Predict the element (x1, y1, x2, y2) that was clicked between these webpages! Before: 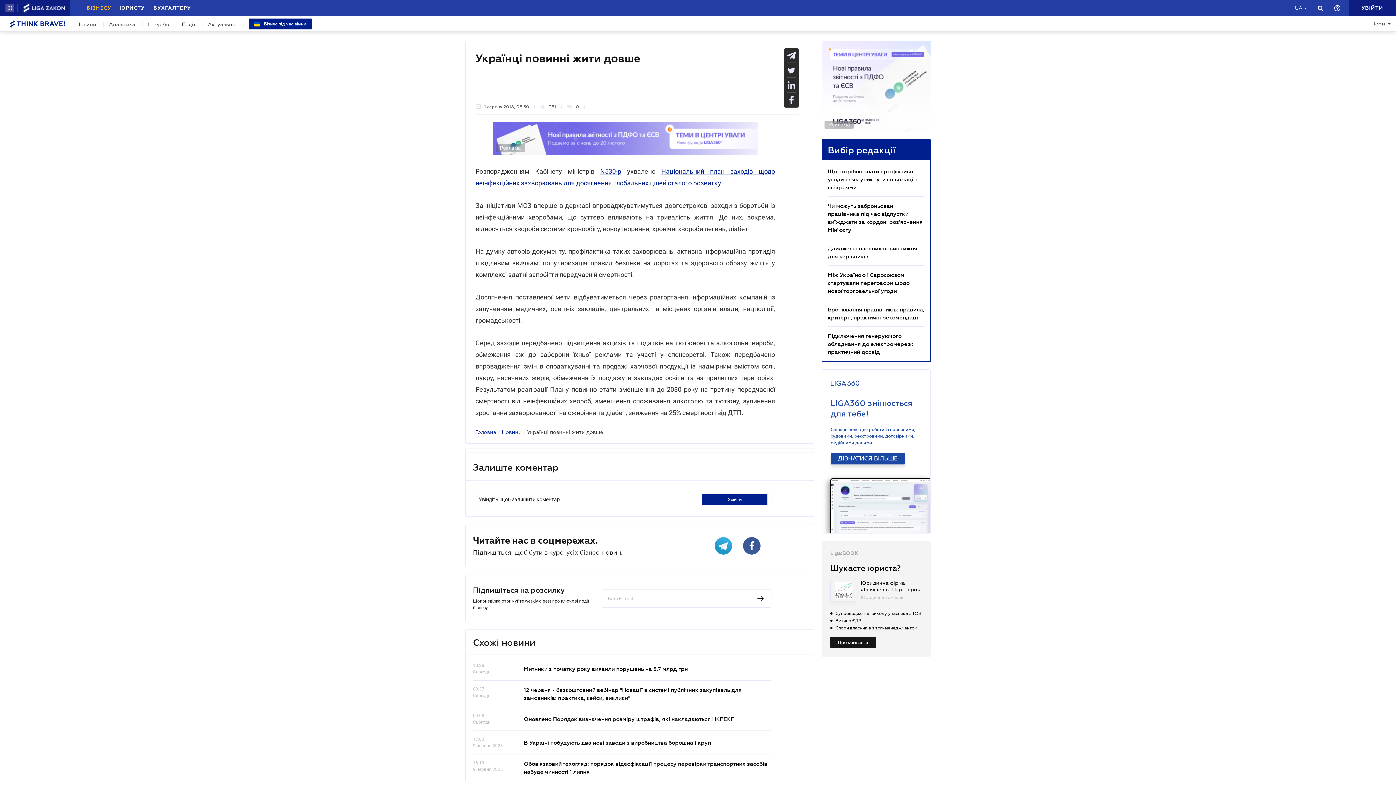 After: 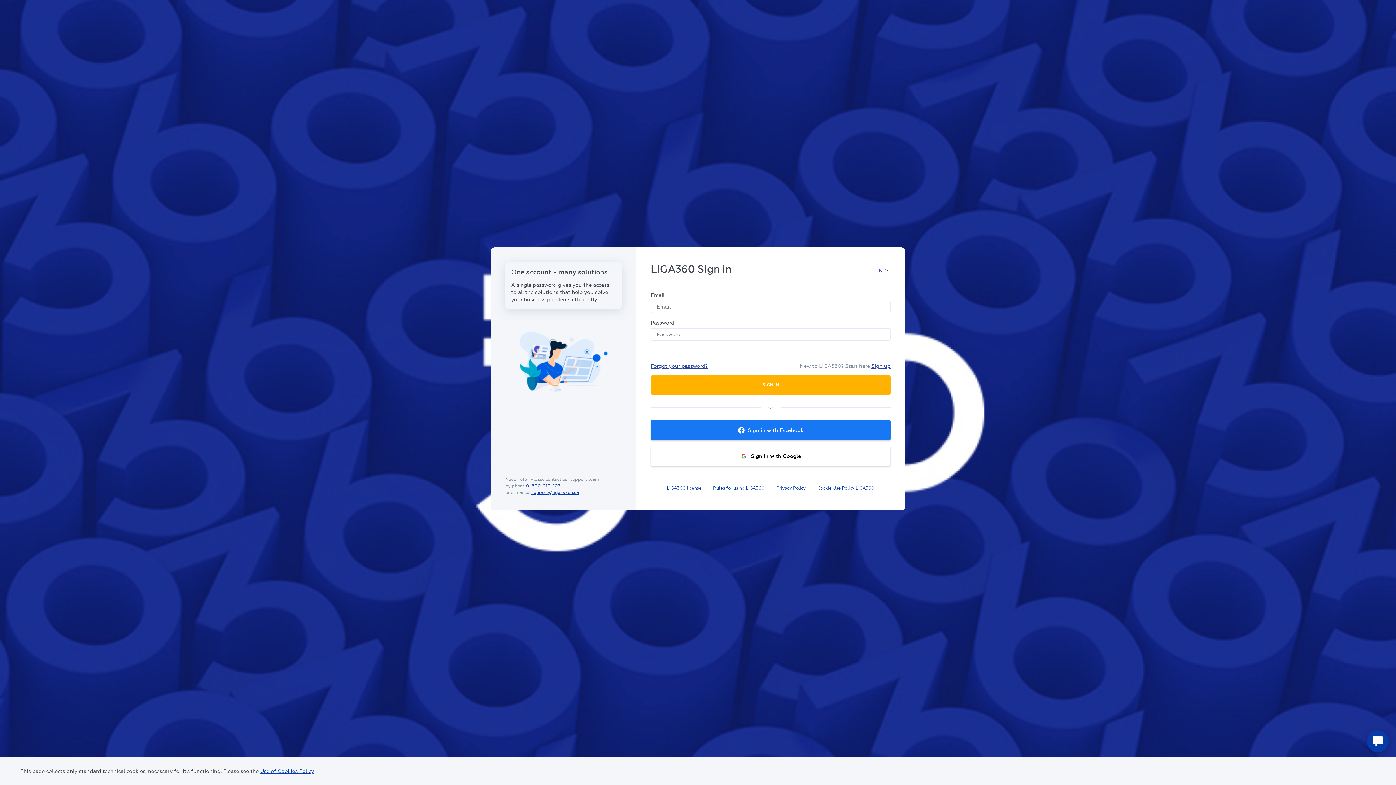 Action: bbox: (1361, 4, 1383, 11) label: УВІЙТИ